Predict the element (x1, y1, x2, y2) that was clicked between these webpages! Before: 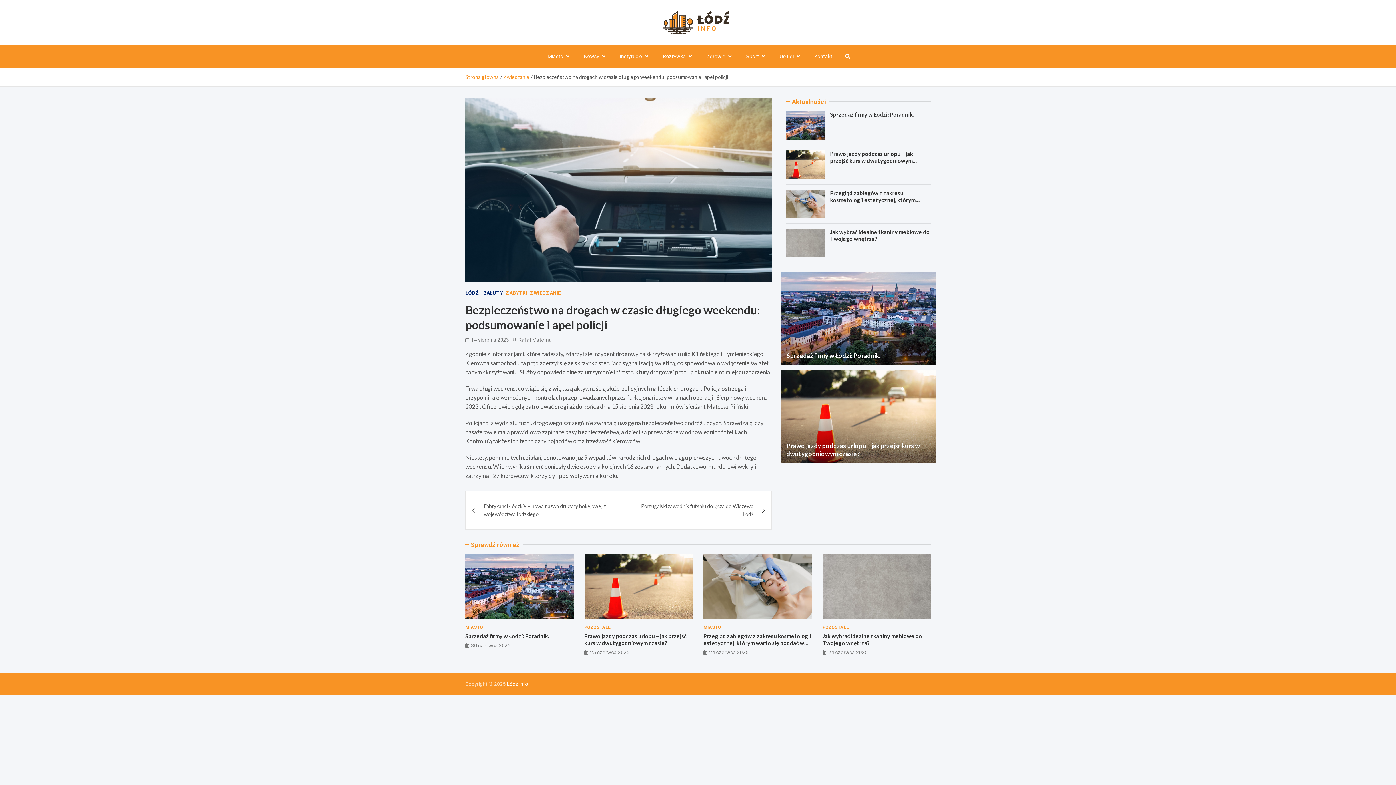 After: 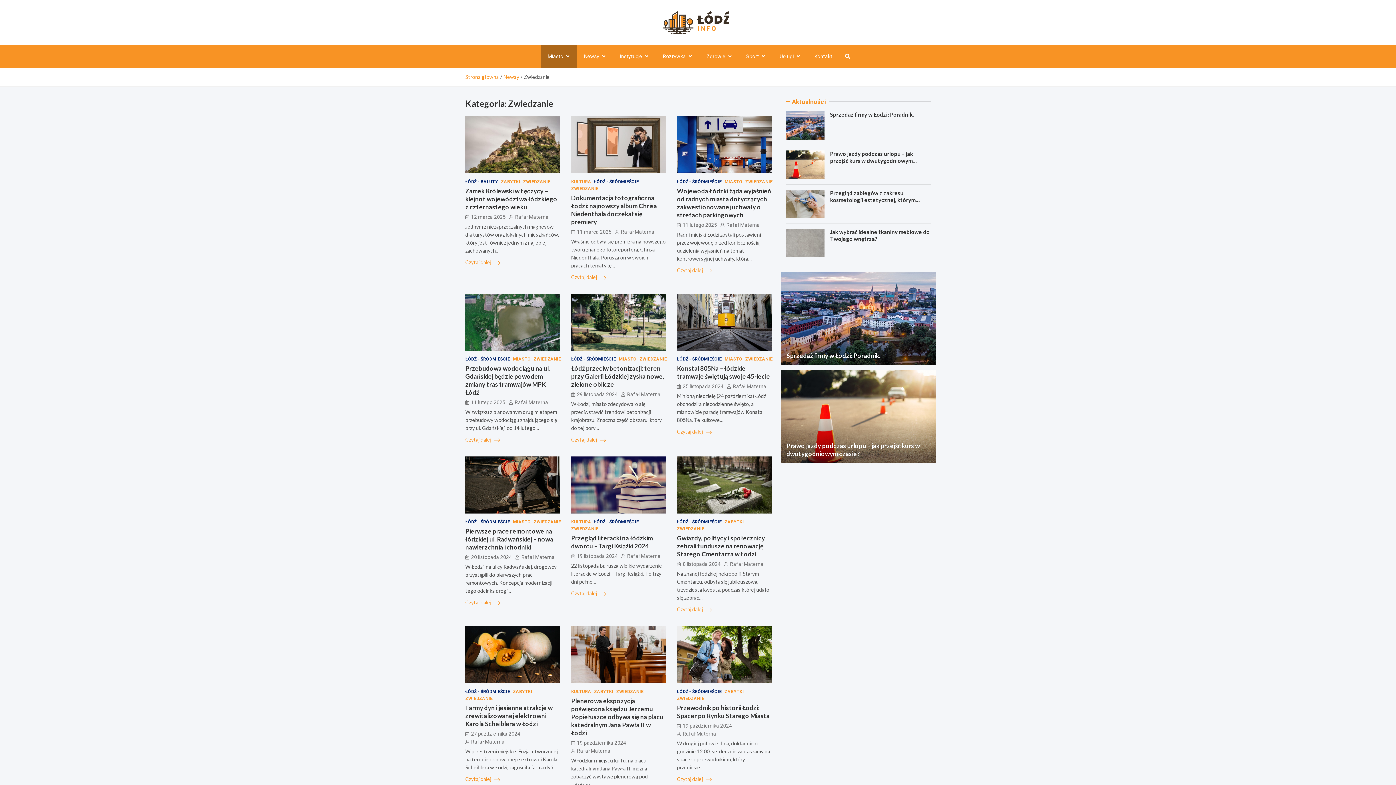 Action: label: ZWIEDZANIE bbox: (530, 289, 561, 297)